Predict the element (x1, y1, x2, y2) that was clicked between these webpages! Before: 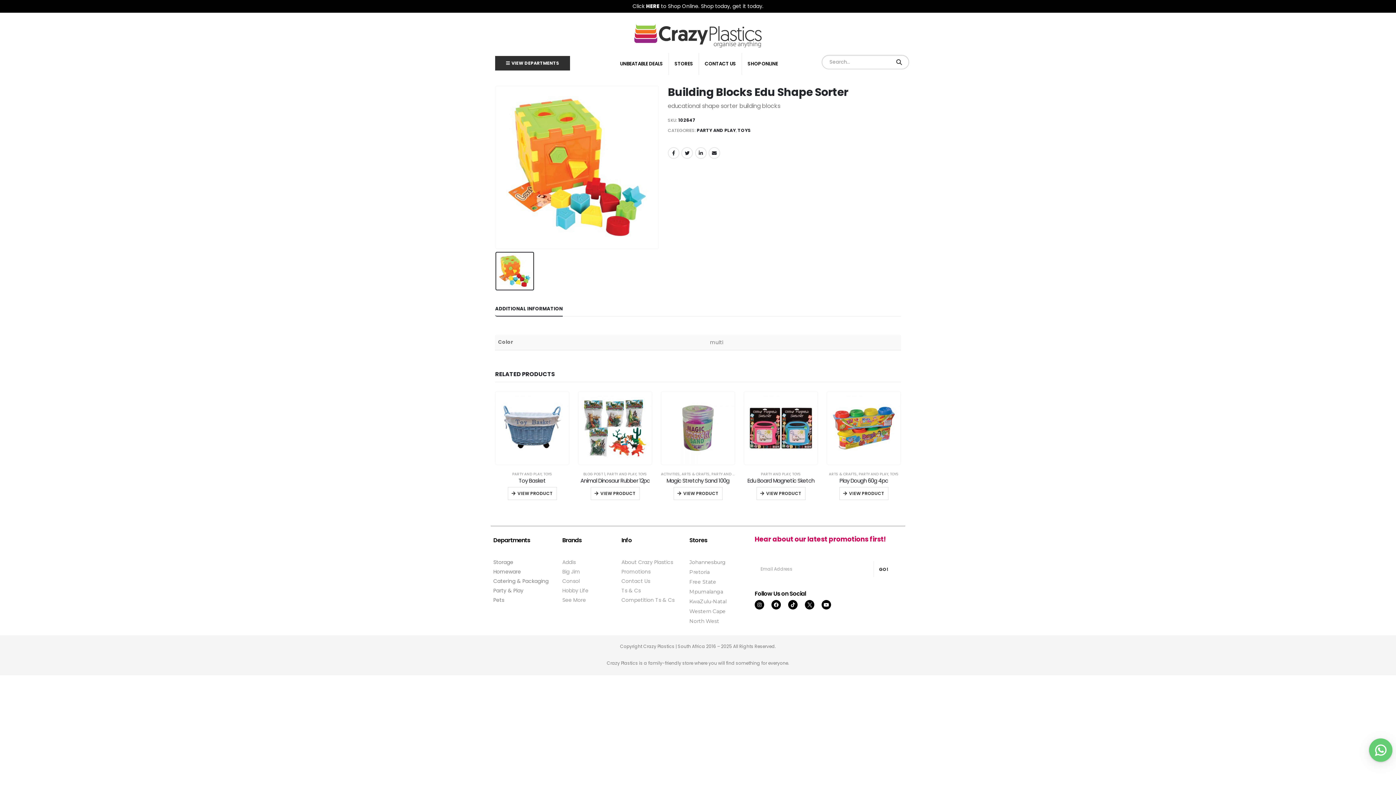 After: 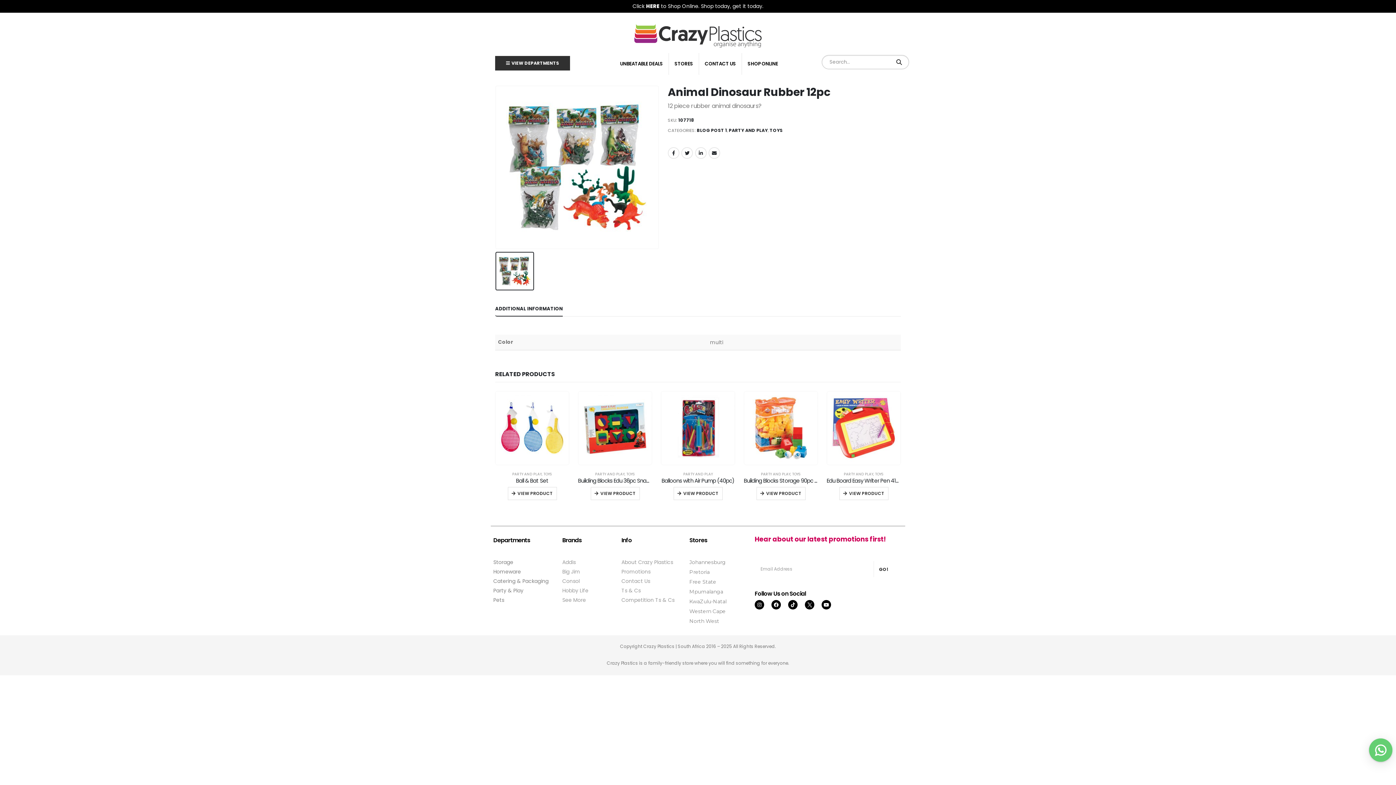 Action: label: Animal Dinosaur Rubber 12pc bbox: (578, 477, 652, 484)